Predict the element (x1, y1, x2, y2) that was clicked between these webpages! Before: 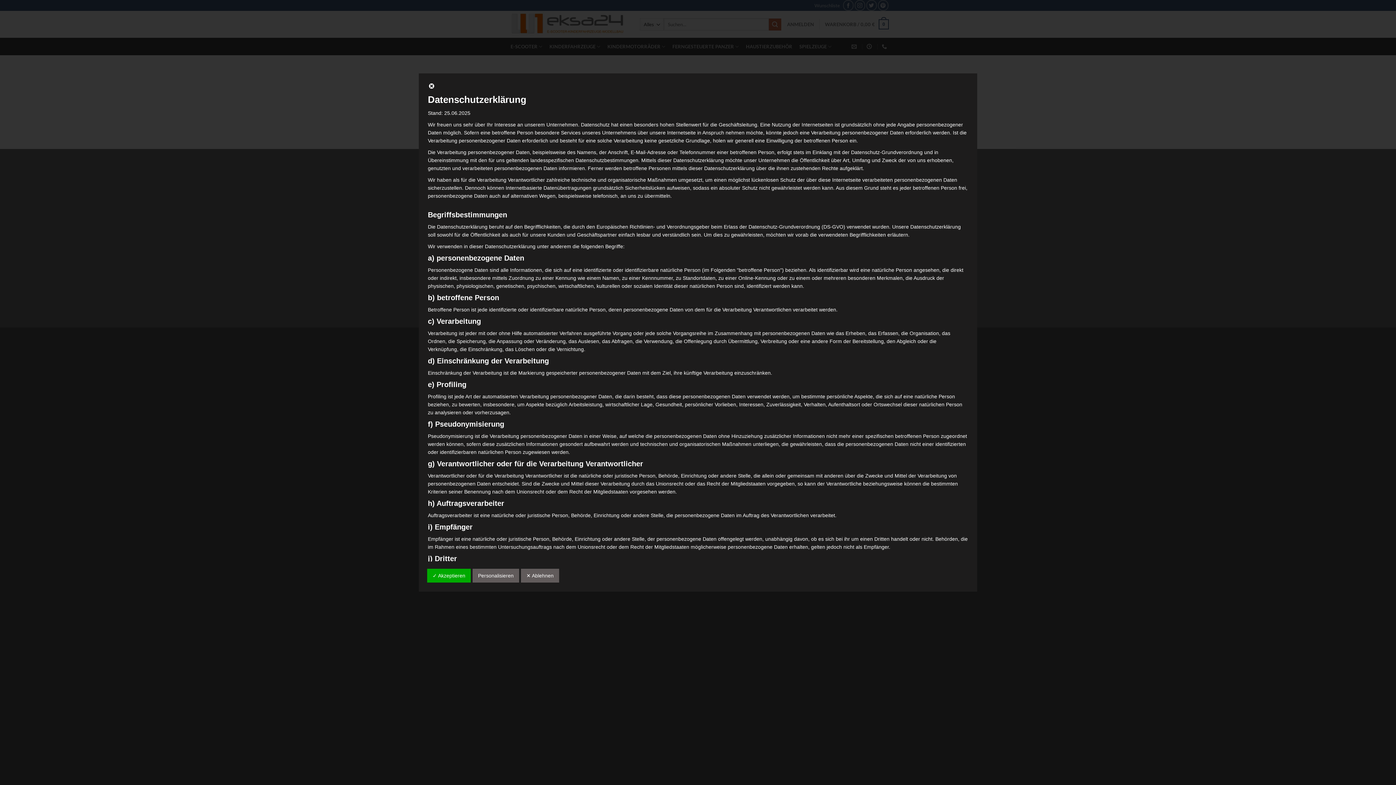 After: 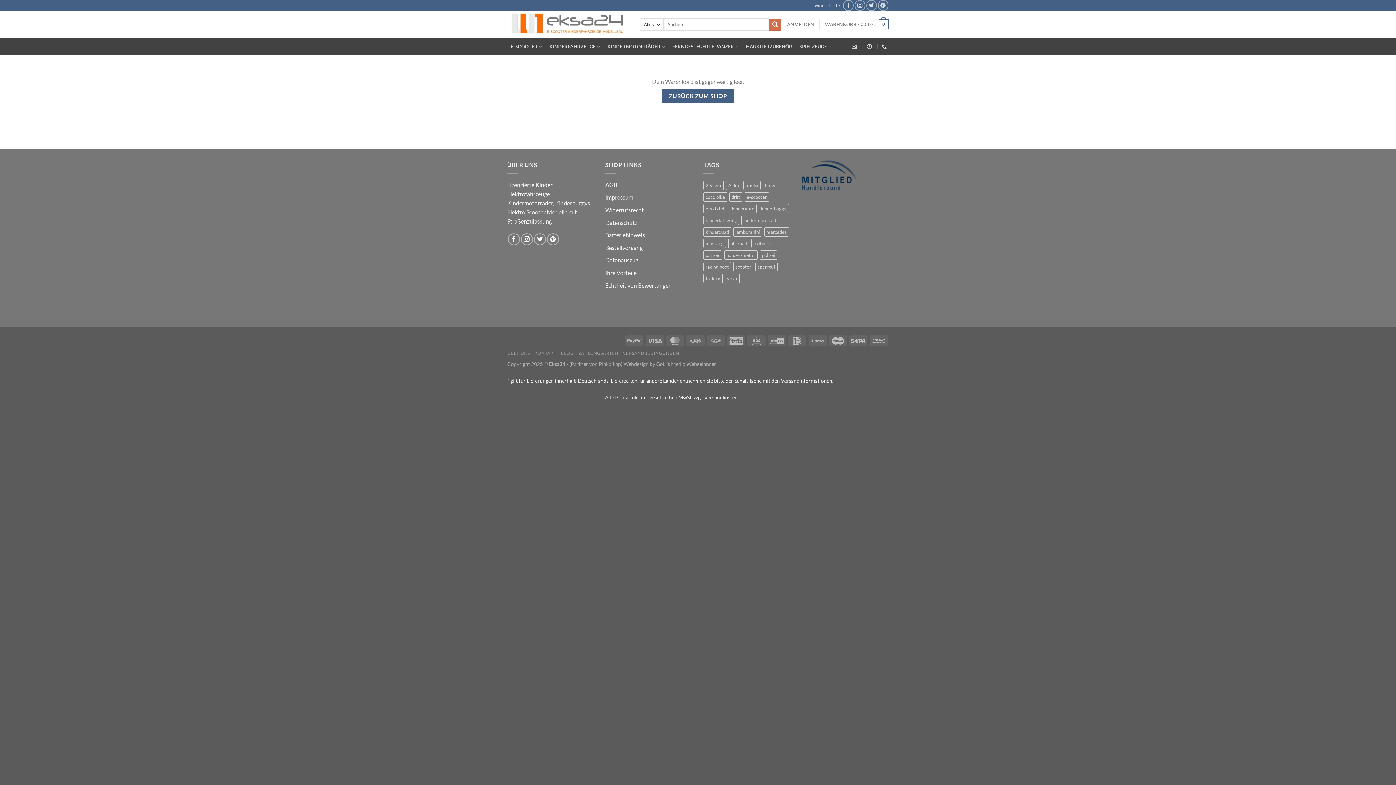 Action: bbox: (428, 84, 435, 90)